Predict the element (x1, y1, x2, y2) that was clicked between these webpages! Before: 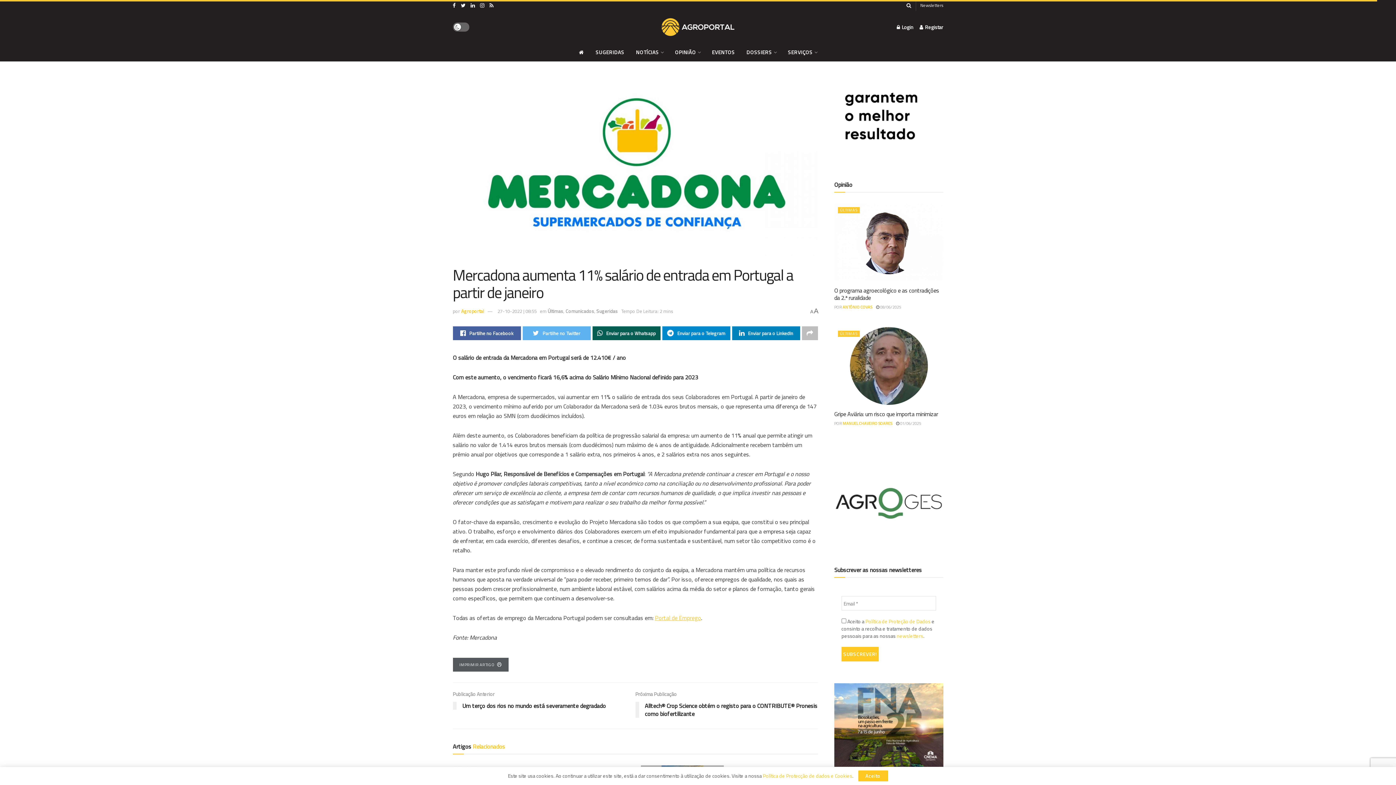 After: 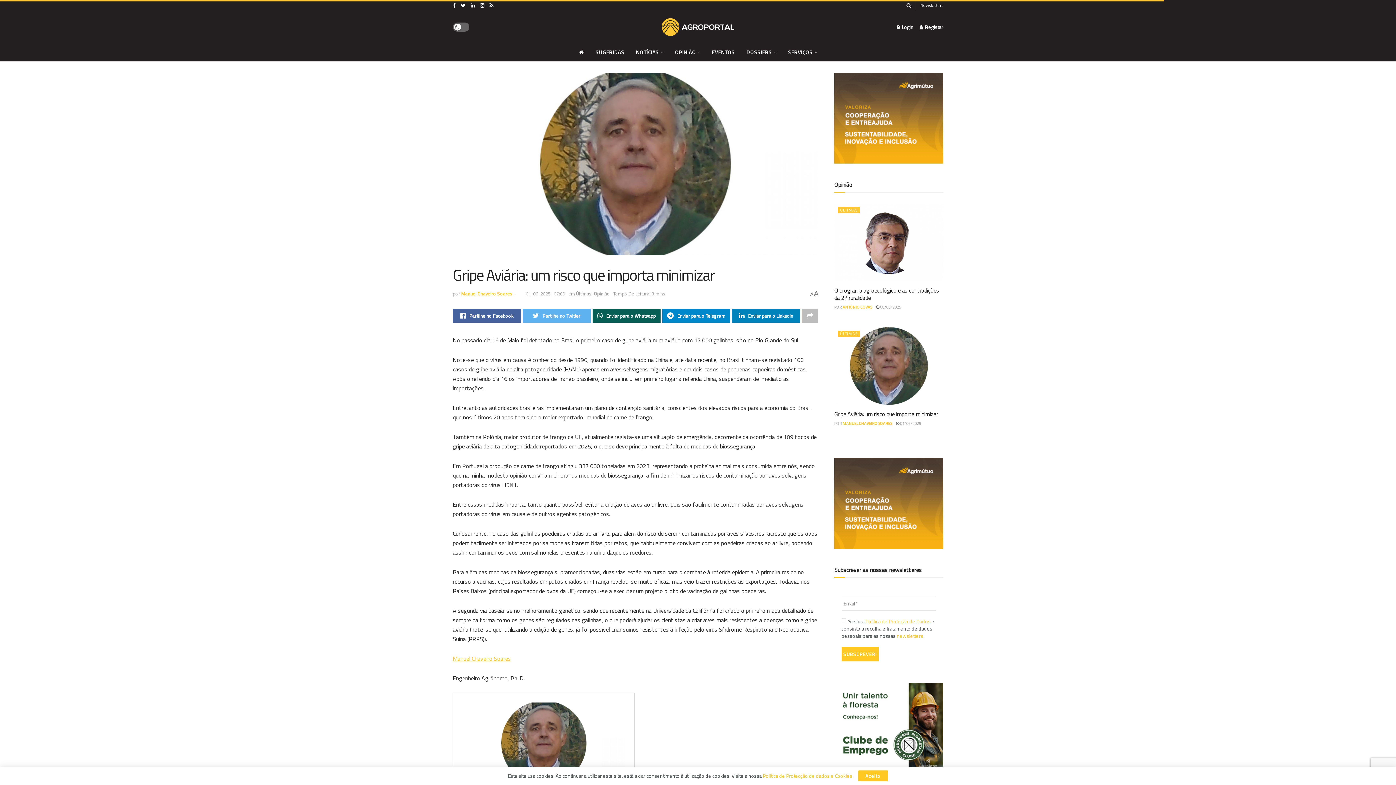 Action: label: Gripe Aviária: um risco que importa minimizar bbox: (834, 409, 938, 418)